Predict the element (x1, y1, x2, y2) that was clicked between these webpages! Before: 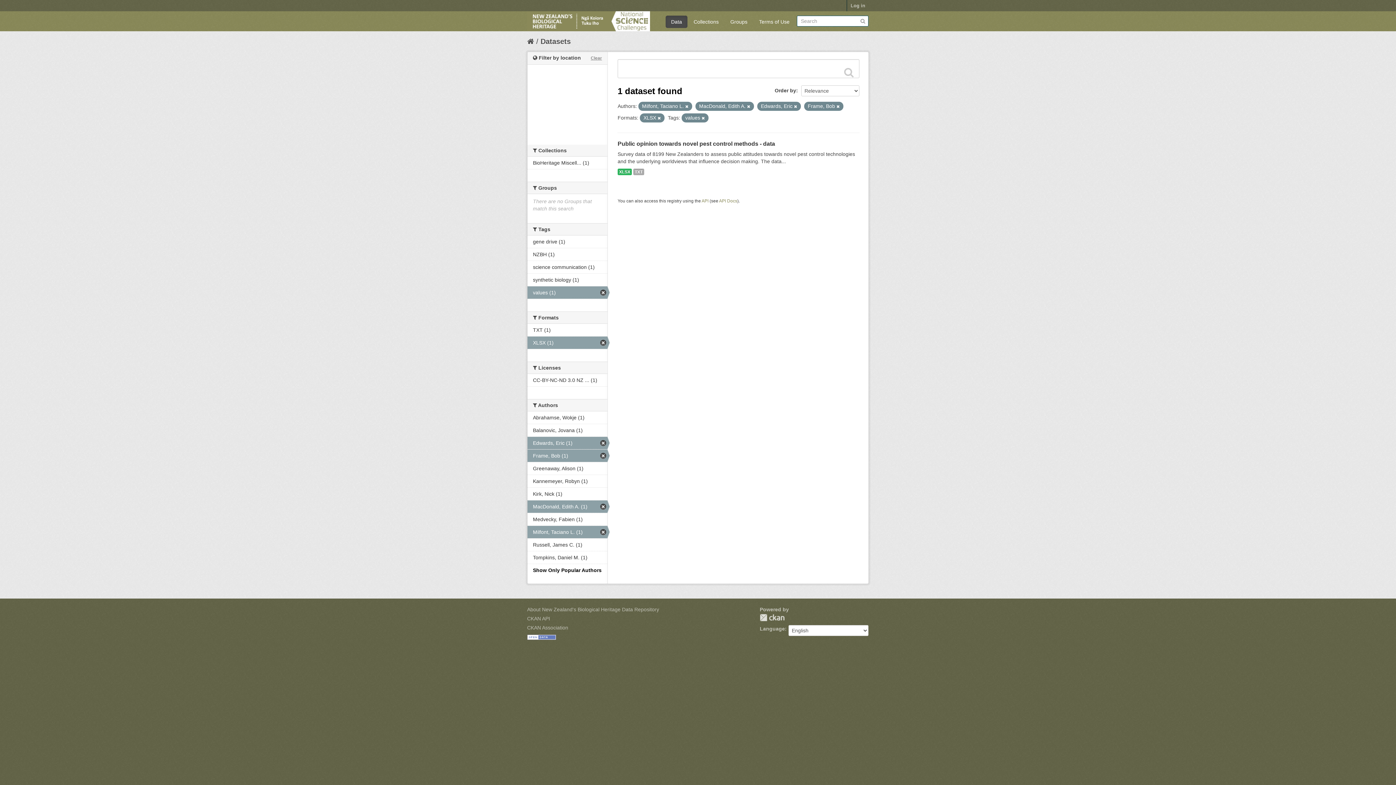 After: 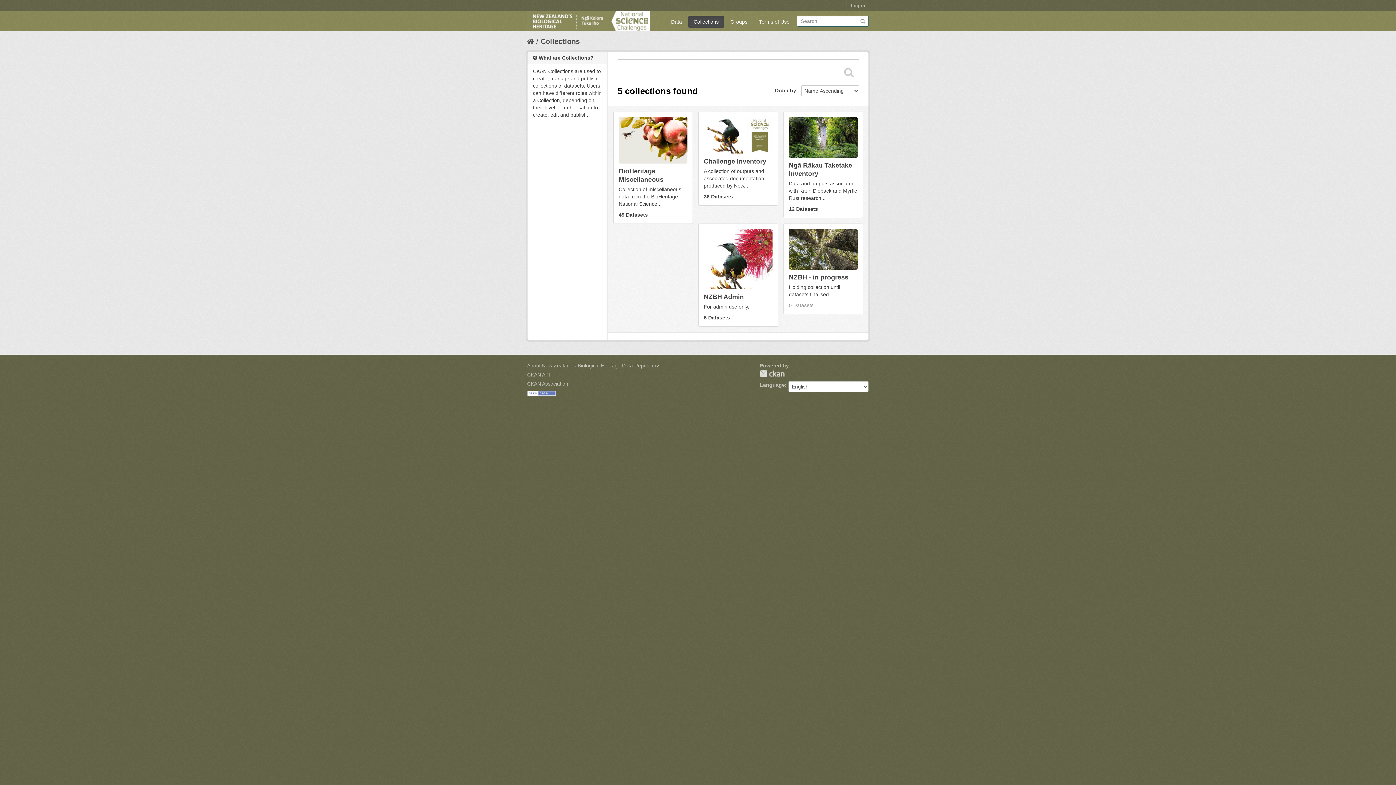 Action: label: Collections bbox: (688, 15, 724, 28)